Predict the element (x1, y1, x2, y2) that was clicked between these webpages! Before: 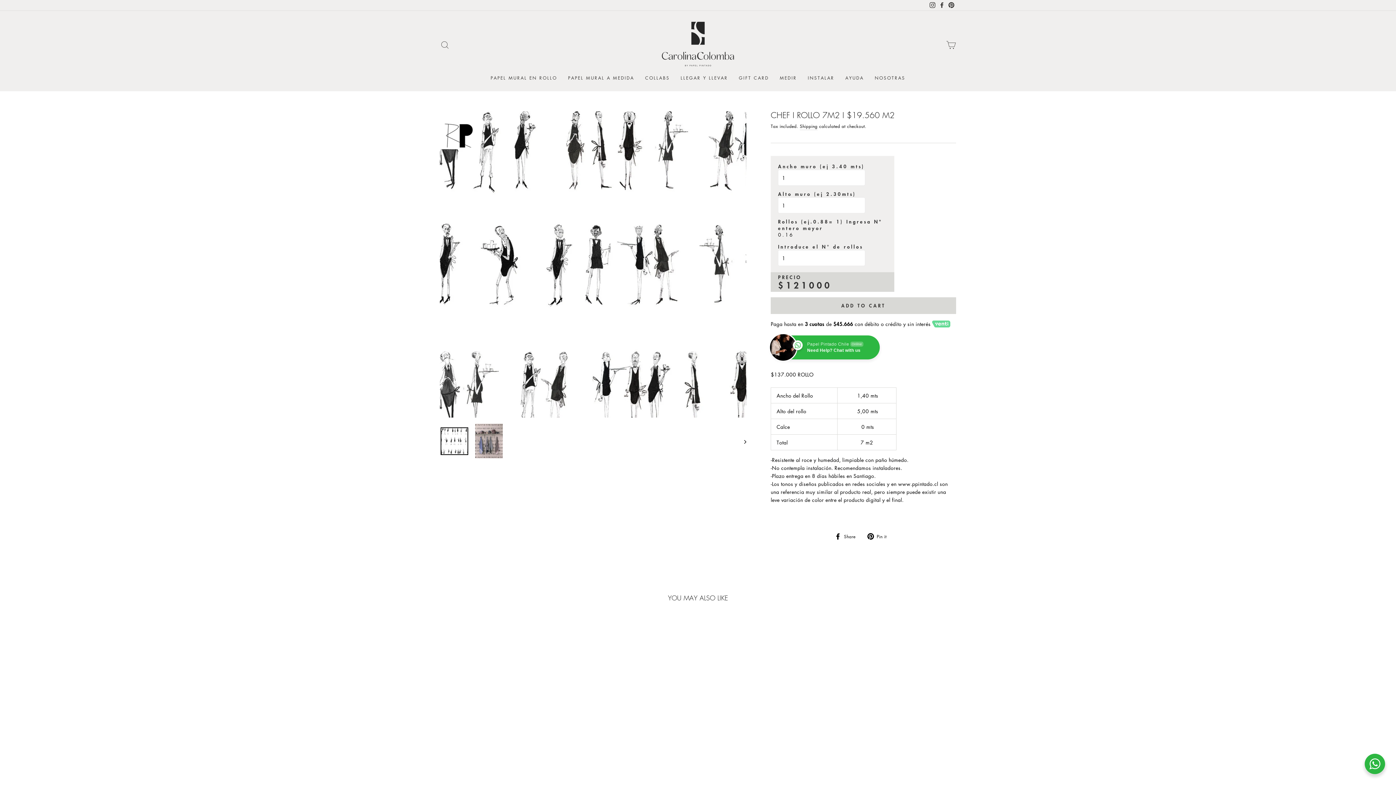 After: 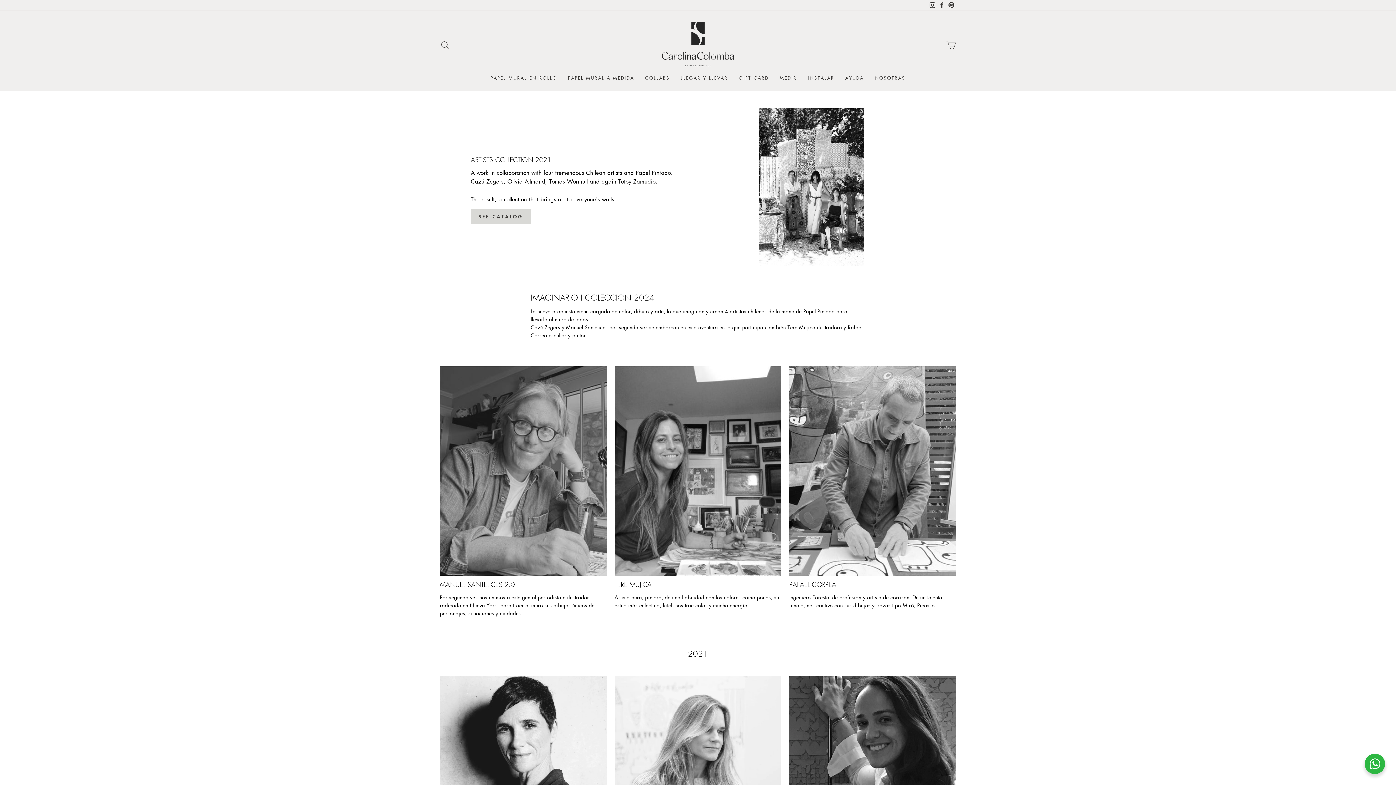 Action: label: COLLABS bbox: (639, 71, 675, 84)